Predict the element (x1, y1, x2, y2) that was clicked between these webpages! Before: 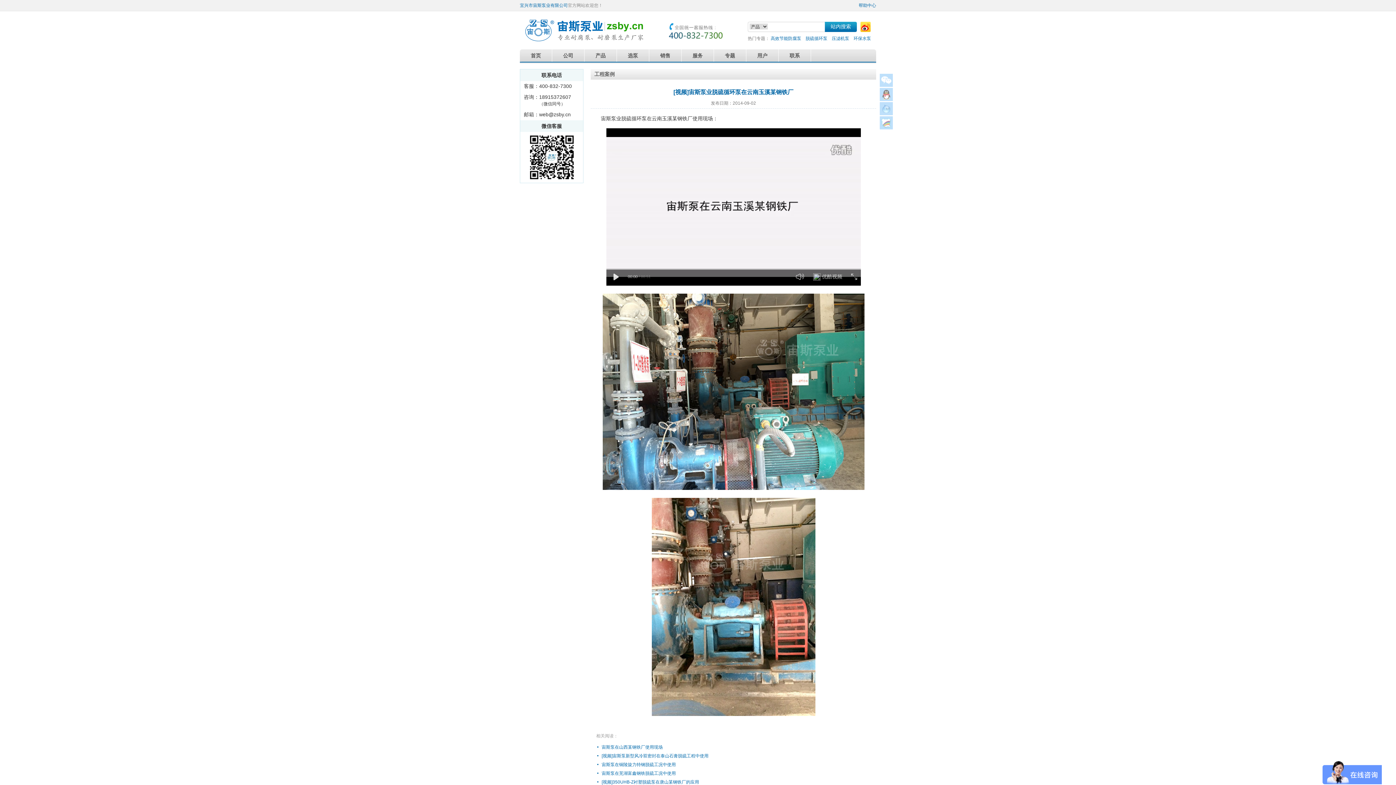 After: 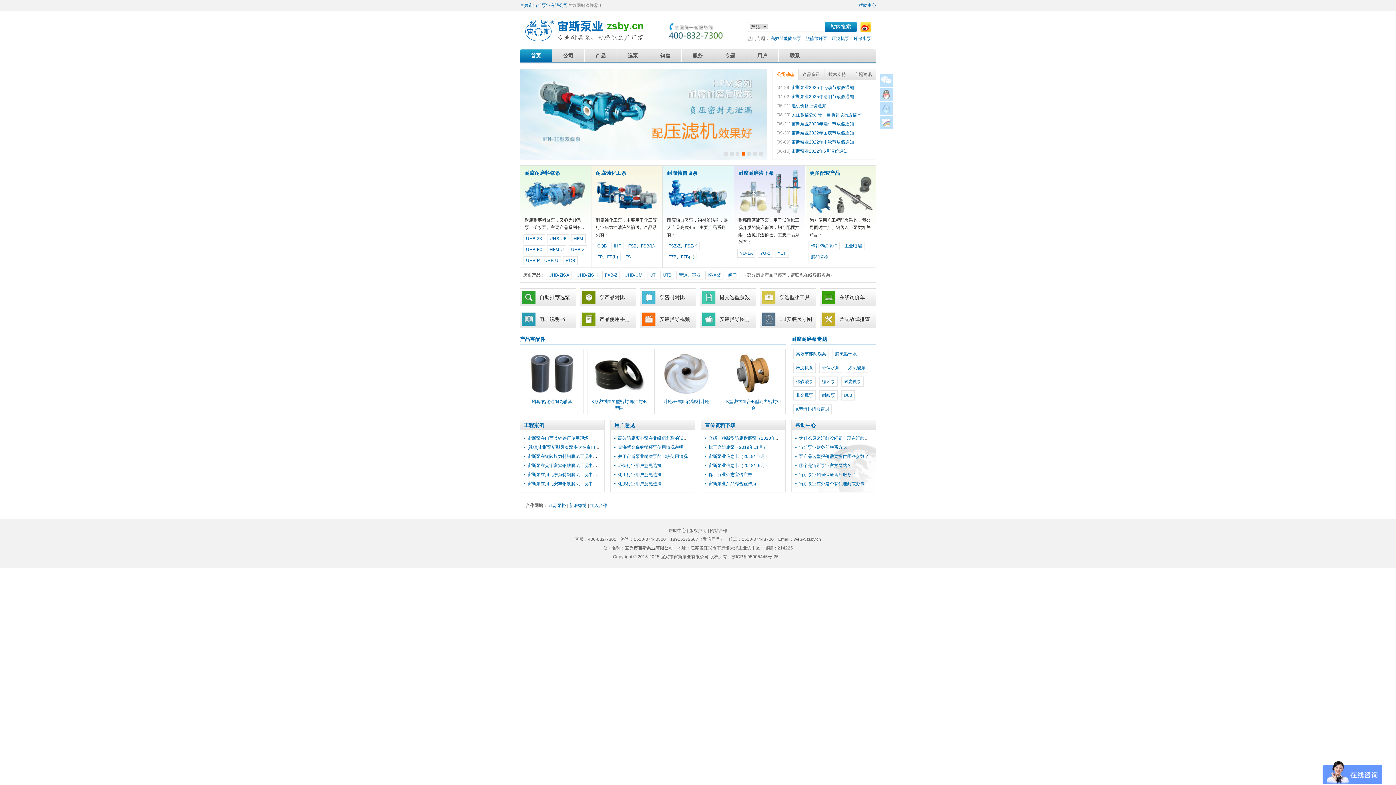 Action: bbox: (520, 49, 552, 61) label: 首页